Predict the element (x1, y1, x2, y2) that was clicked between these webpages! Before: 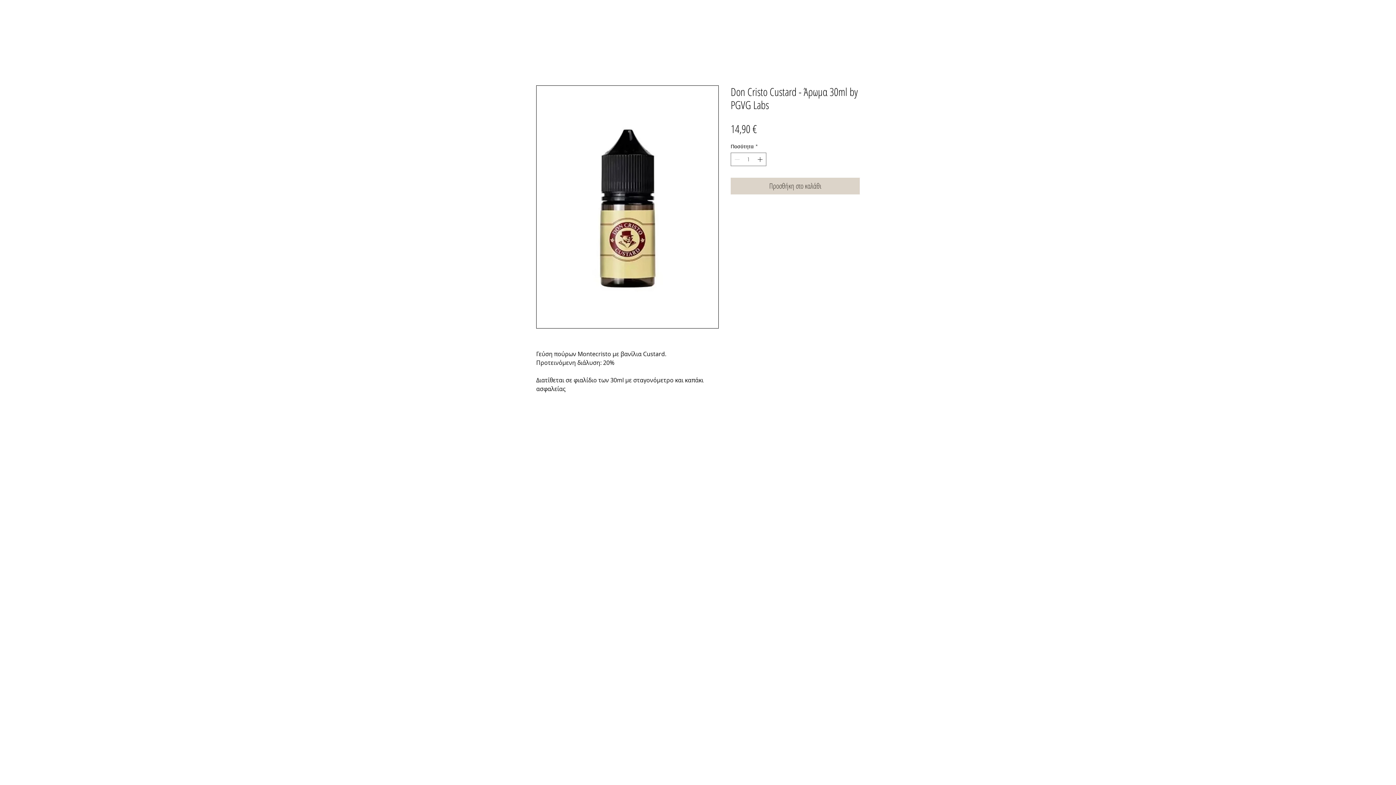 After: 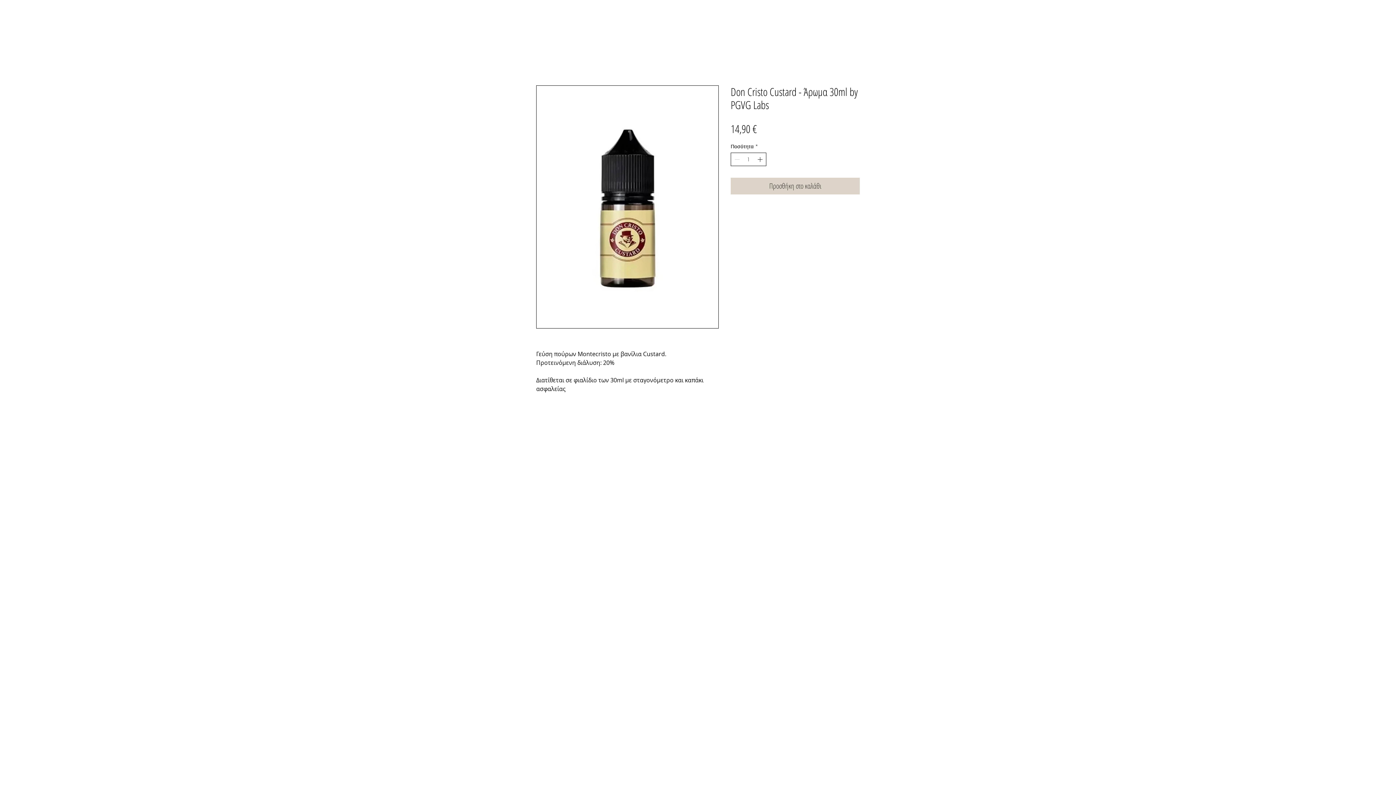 Action: bbox: (756, 153, 765, 165)